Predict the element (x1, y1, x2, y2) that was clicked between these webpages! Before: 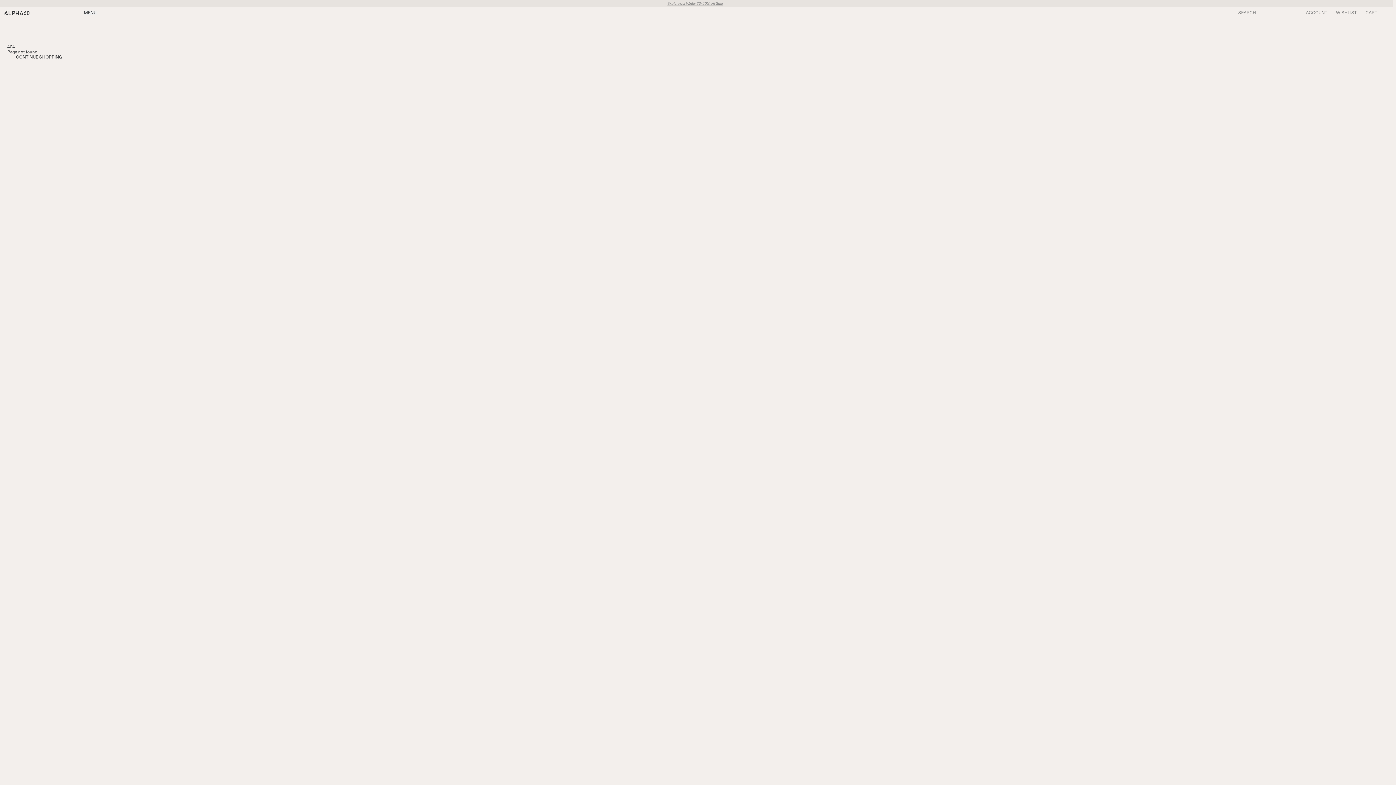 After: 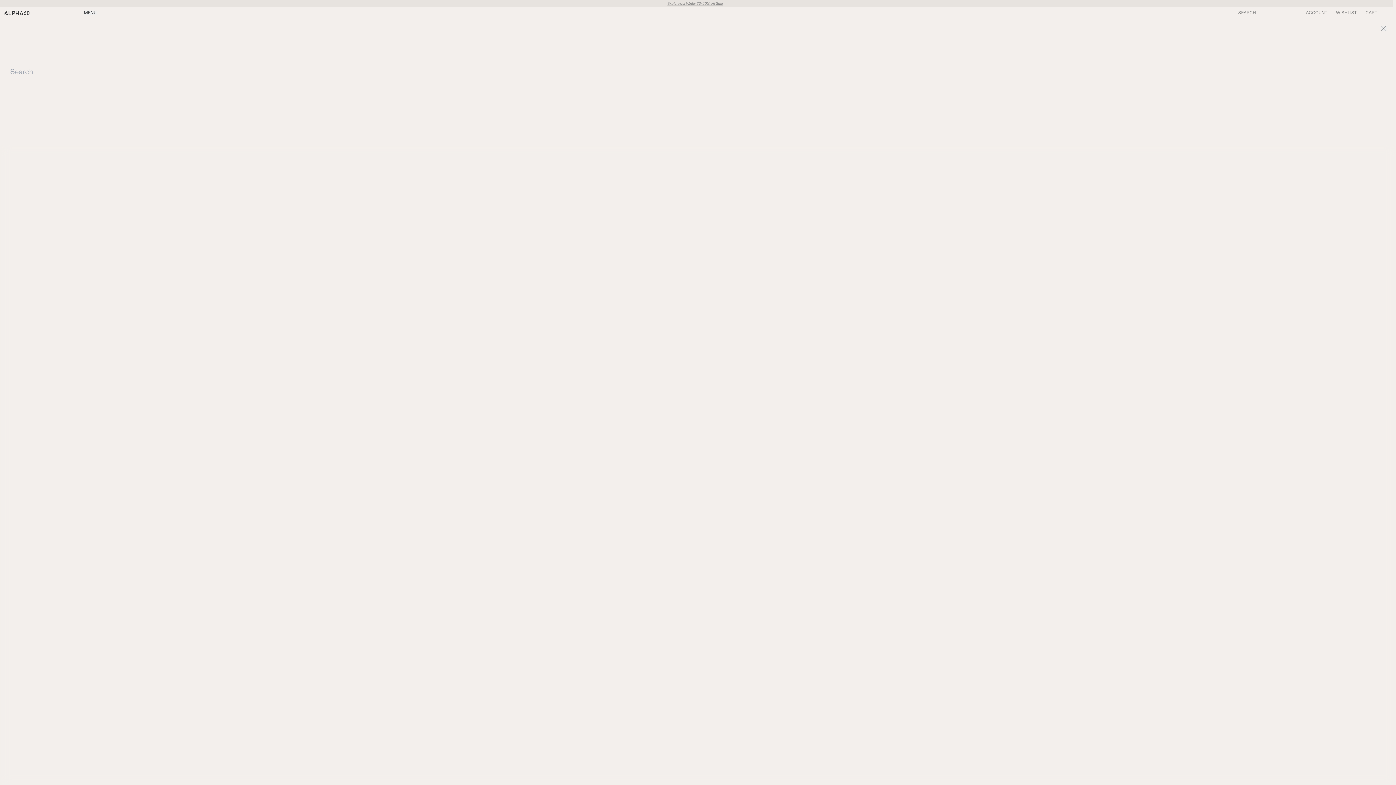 Action: label: SEARCH bbox: (1238, 10, 1297, 15)